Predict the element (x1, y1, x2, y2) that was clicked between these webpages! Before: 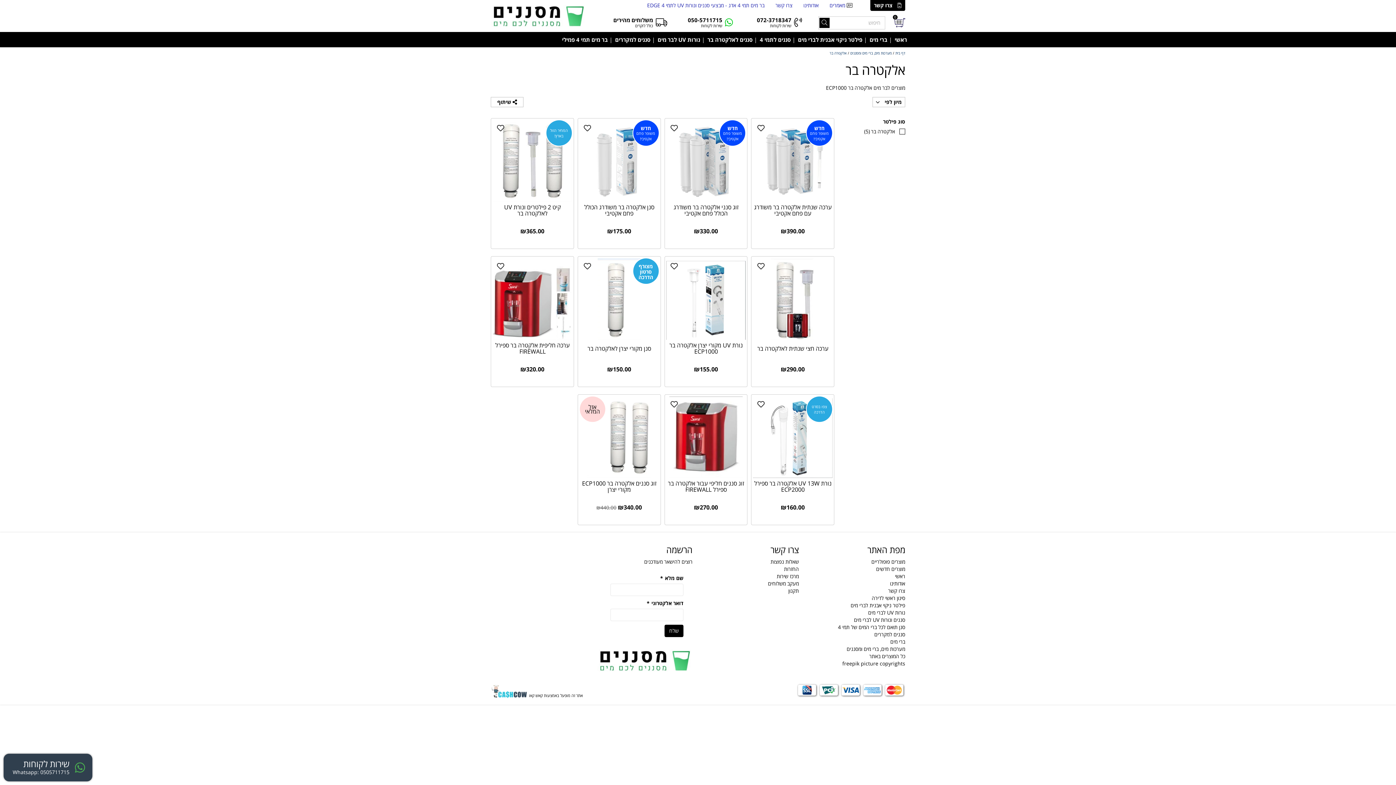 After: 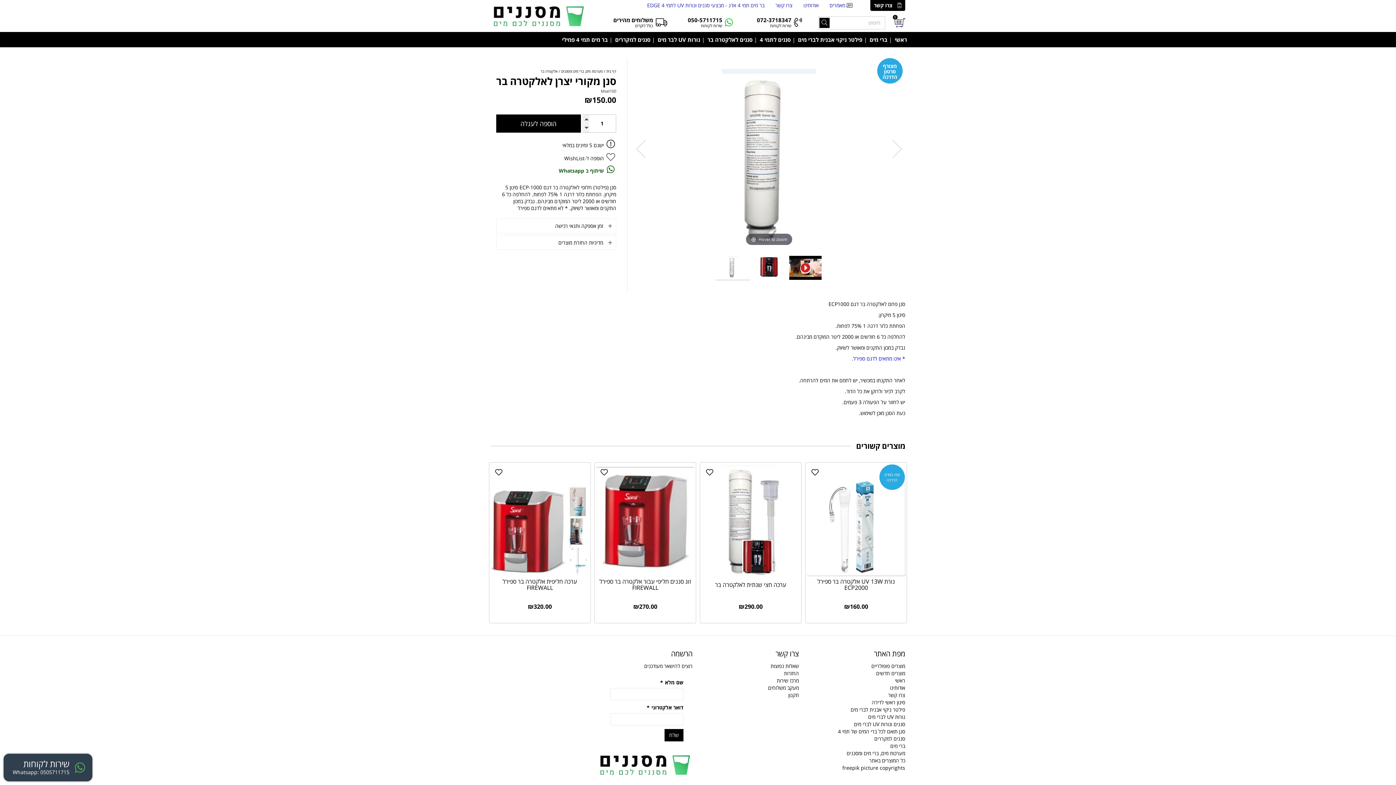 Action: bbox: (579, 345, 659, 352) label: סנן מקורי יצרן לאלקטרה בר